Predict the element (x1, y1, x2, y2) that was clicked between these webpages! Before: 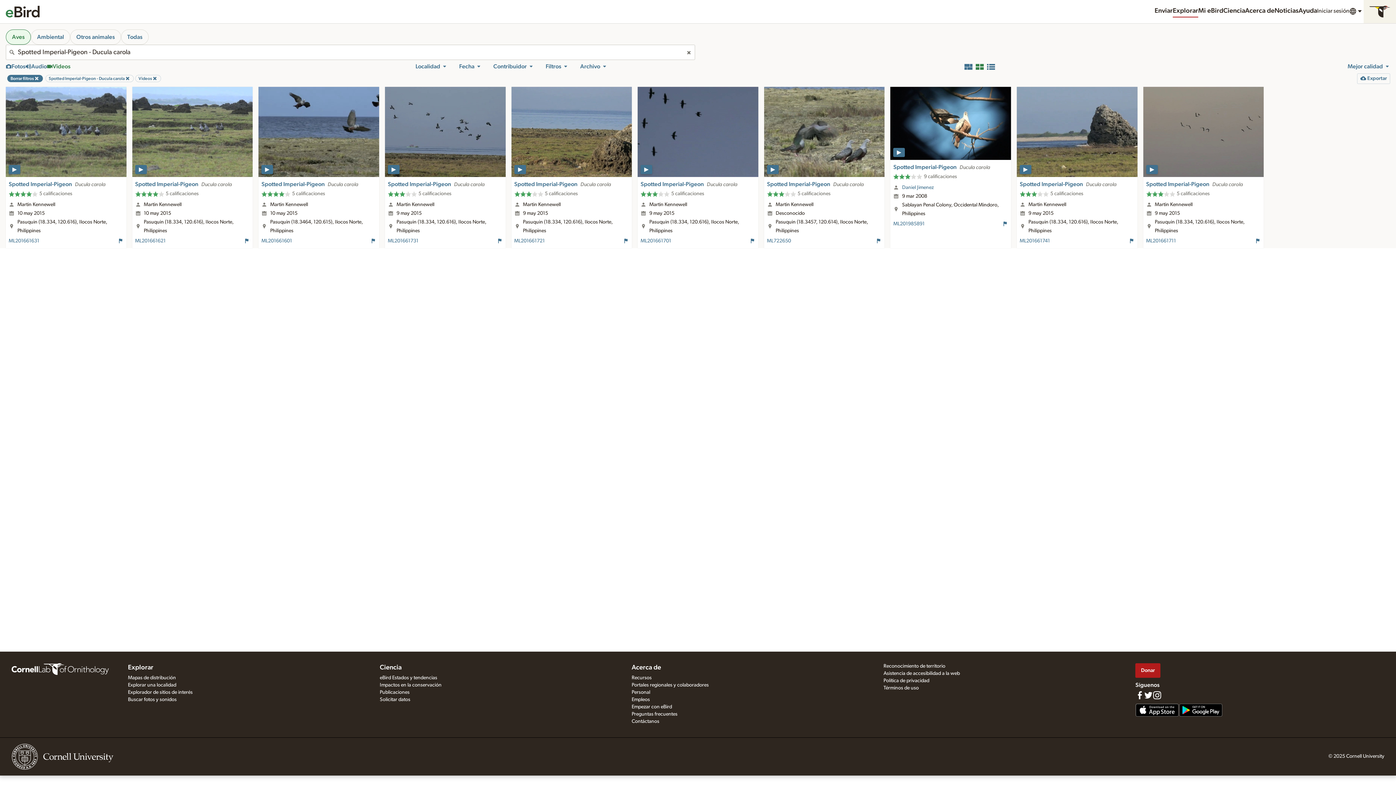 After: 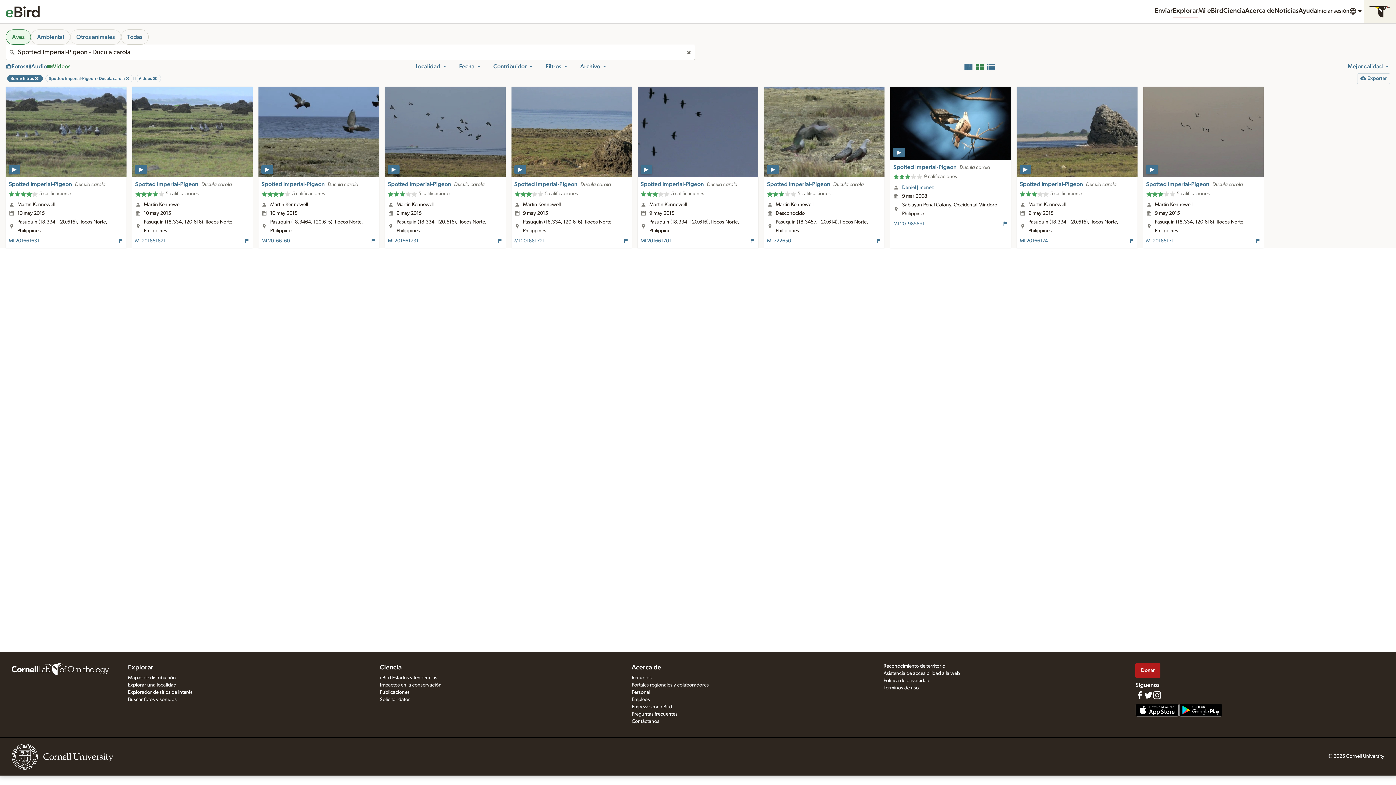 Action: label: Todas bbox: (121, 29, 148, 44)